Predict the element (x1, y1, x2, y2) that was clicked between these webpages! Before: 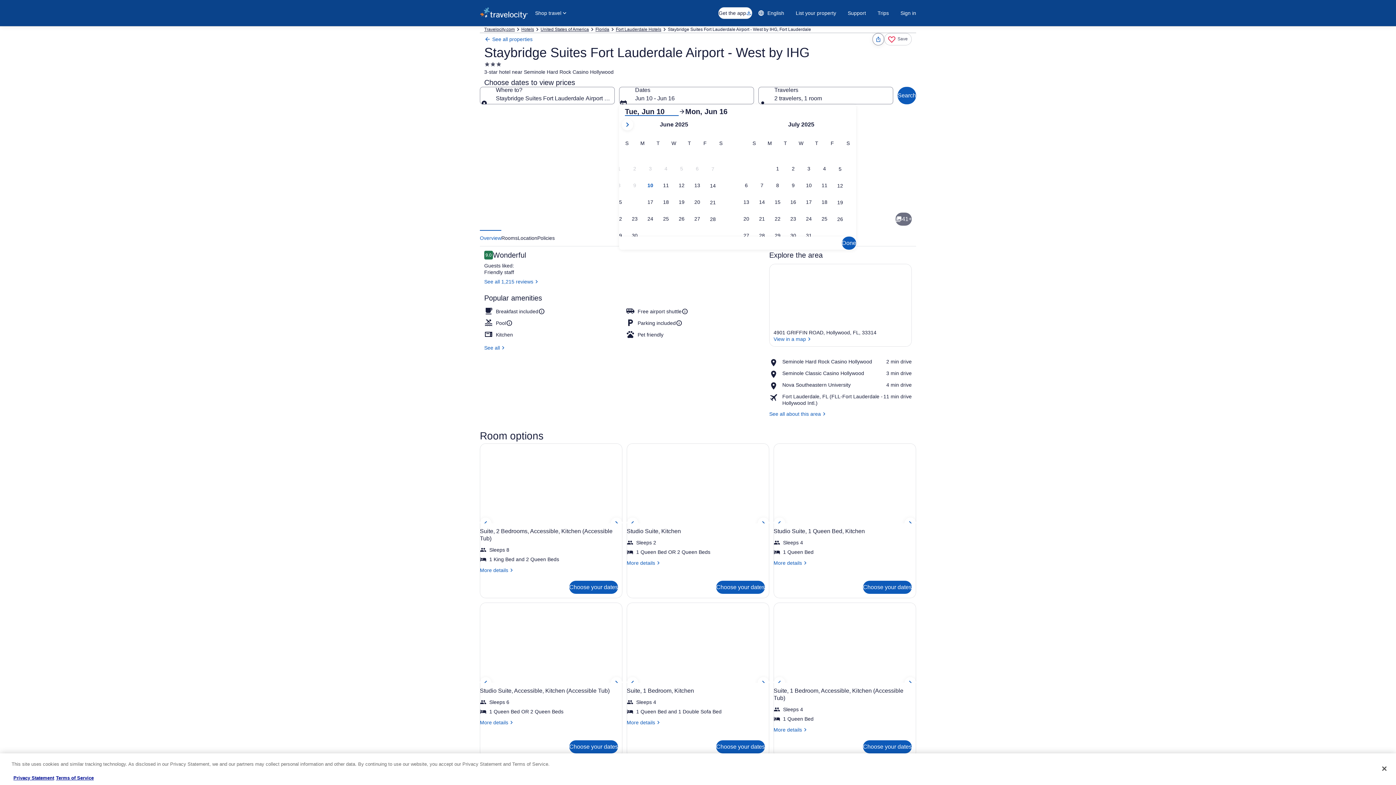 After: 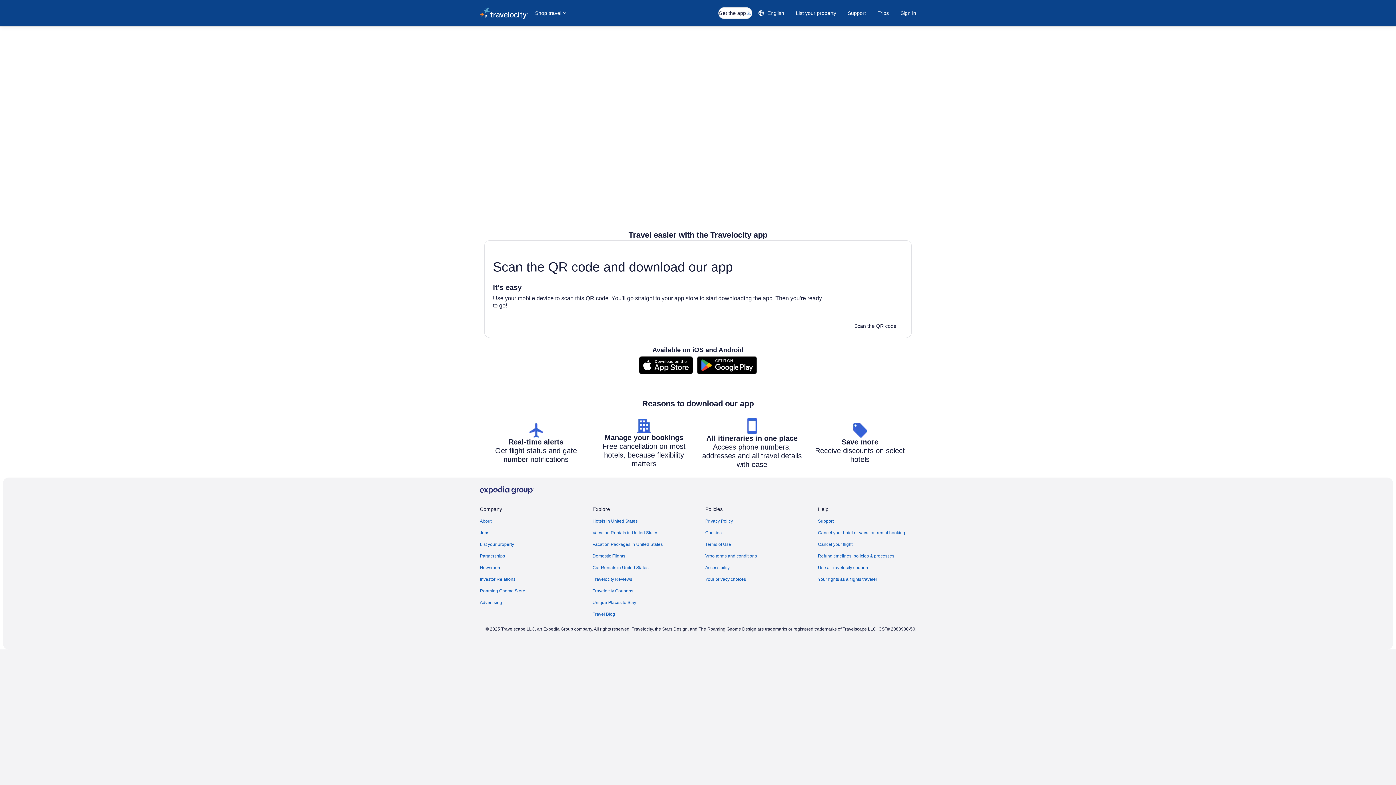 Action: label: Get the app bbox: (718, 7, 752, 18)